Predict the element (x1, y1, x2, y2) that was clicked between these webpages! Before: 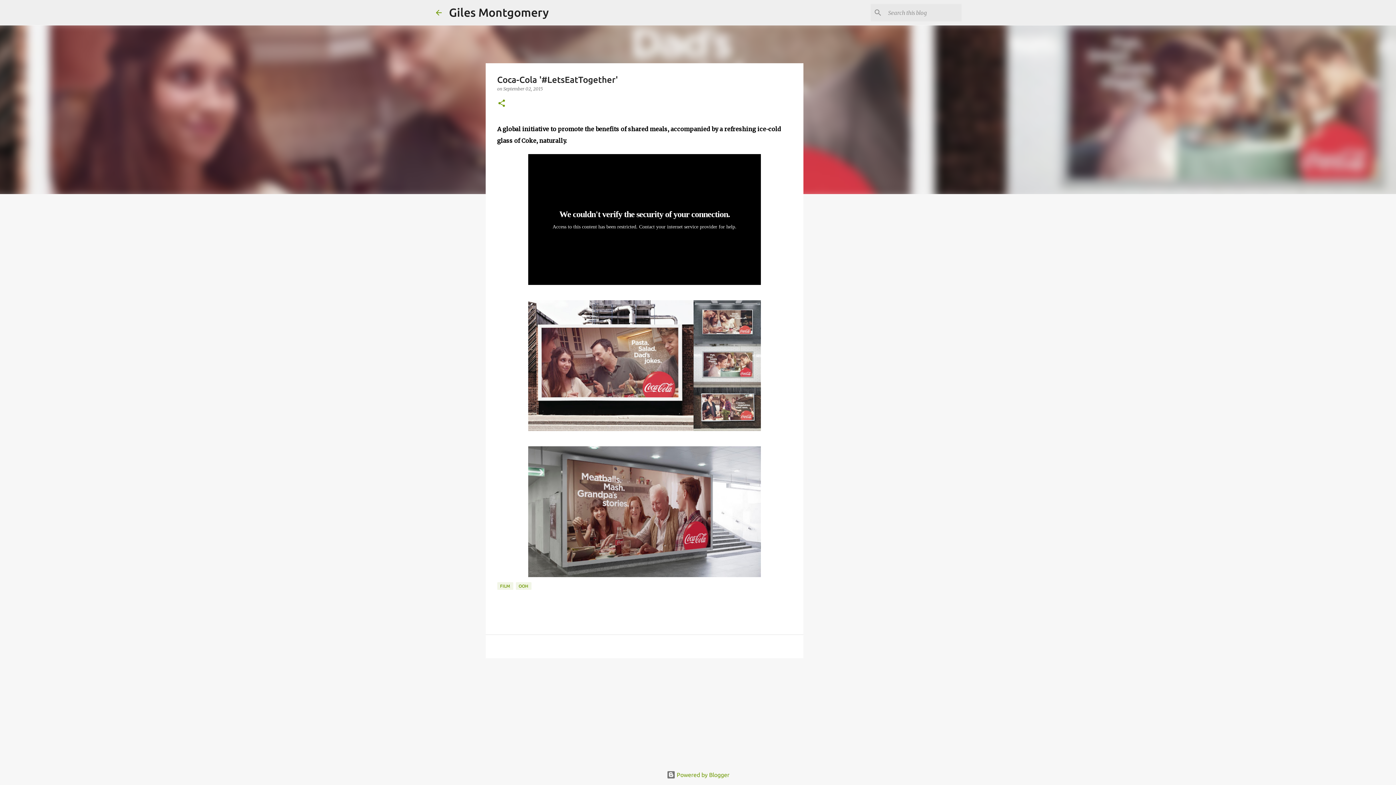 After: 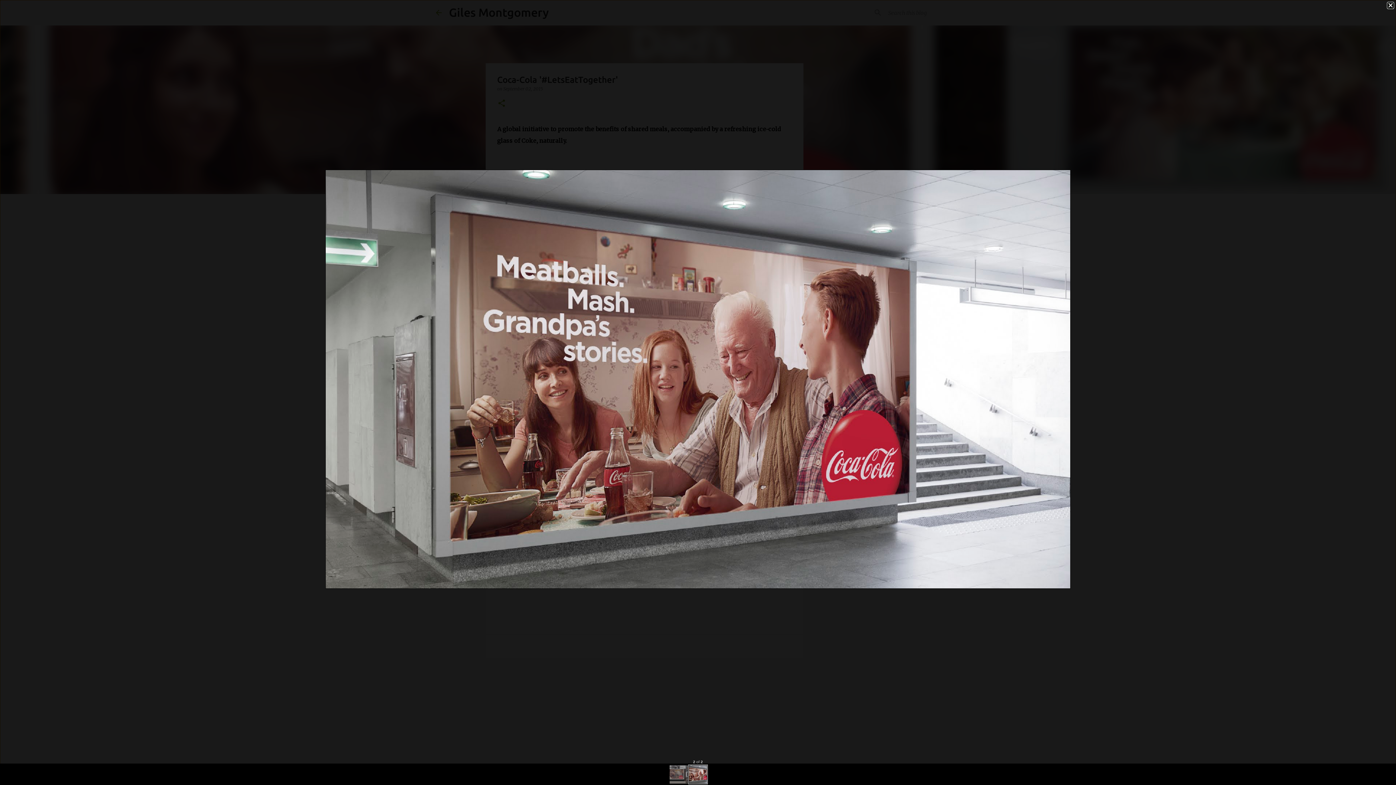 Action: bbox: (528, 446, 760, 581)